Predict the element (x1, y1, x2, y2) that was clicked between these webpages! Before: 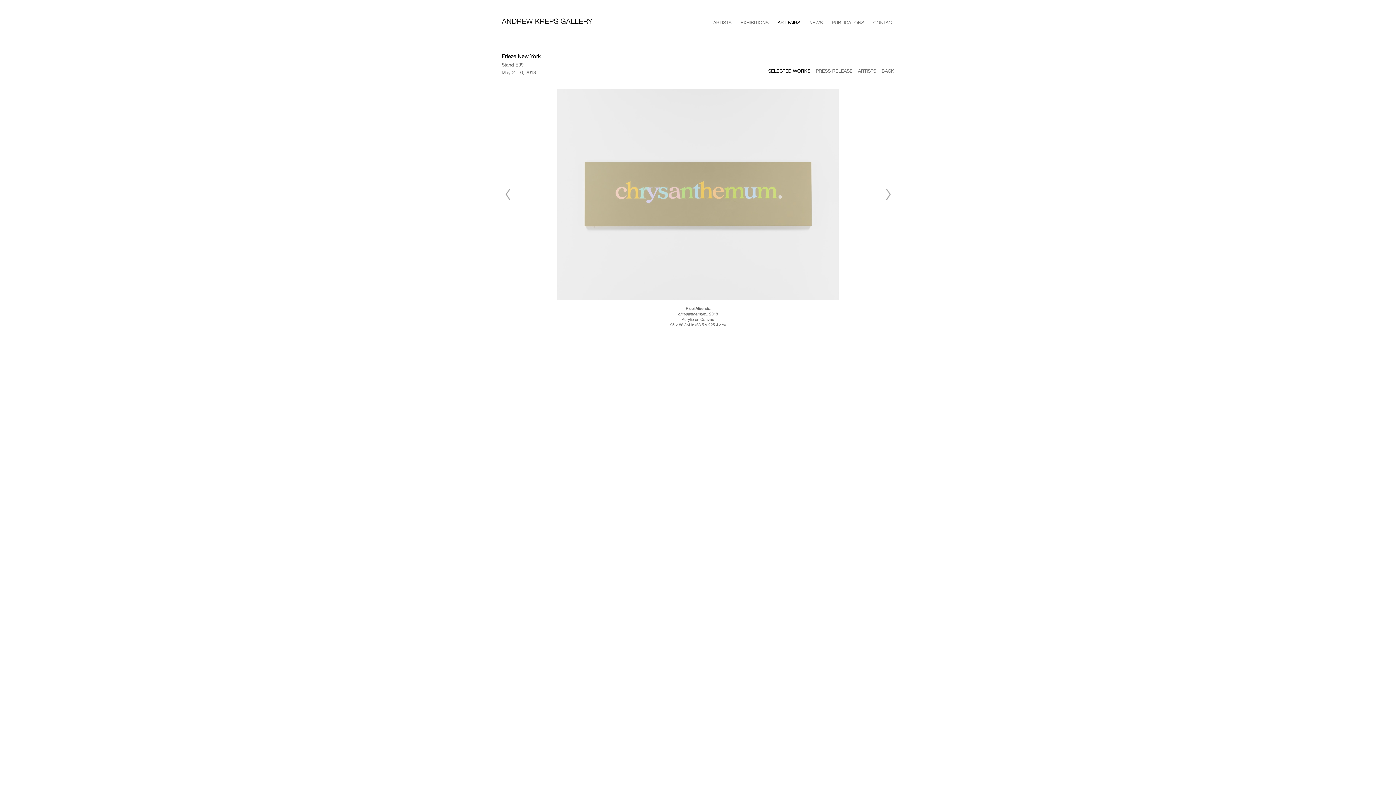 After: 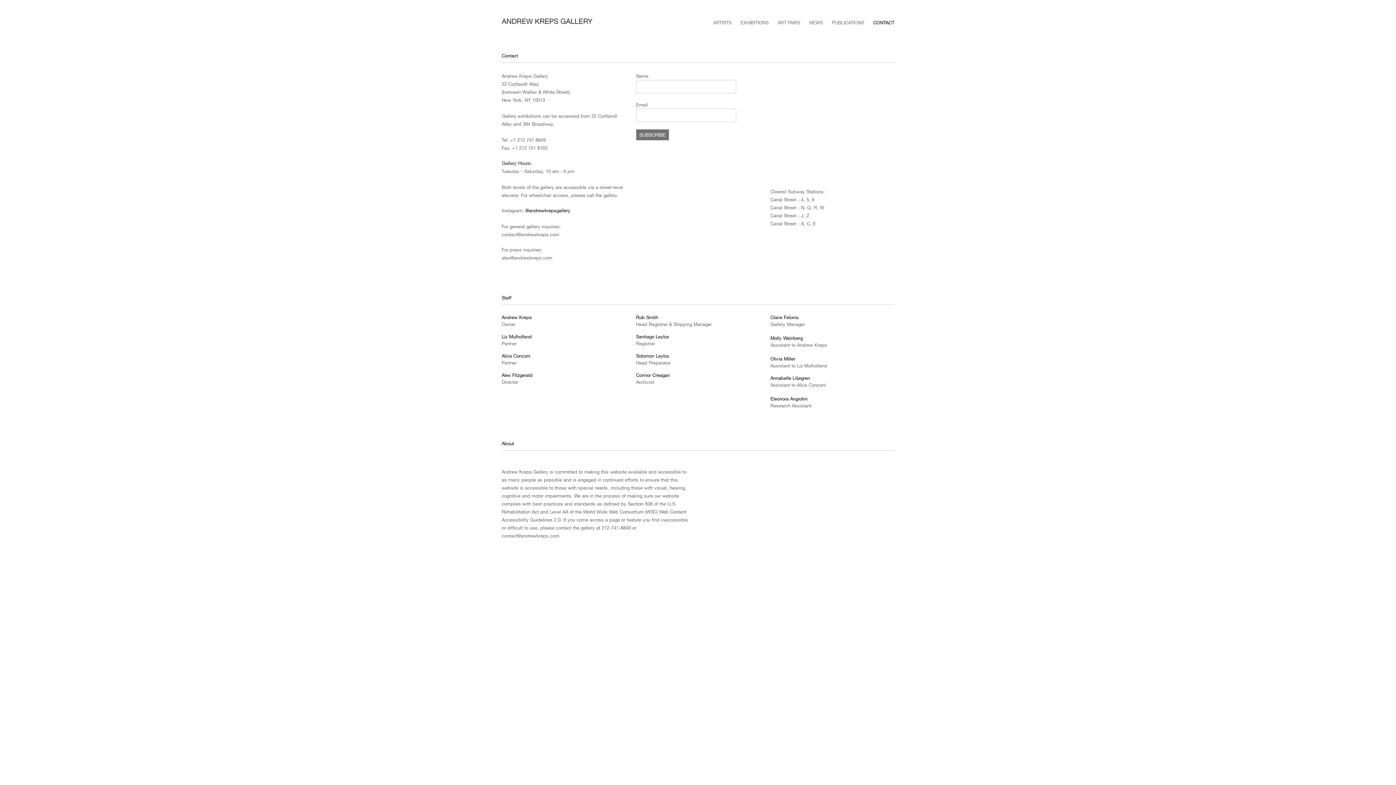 Action: label: CONTACT bbox: (873, 19, 894, 25)